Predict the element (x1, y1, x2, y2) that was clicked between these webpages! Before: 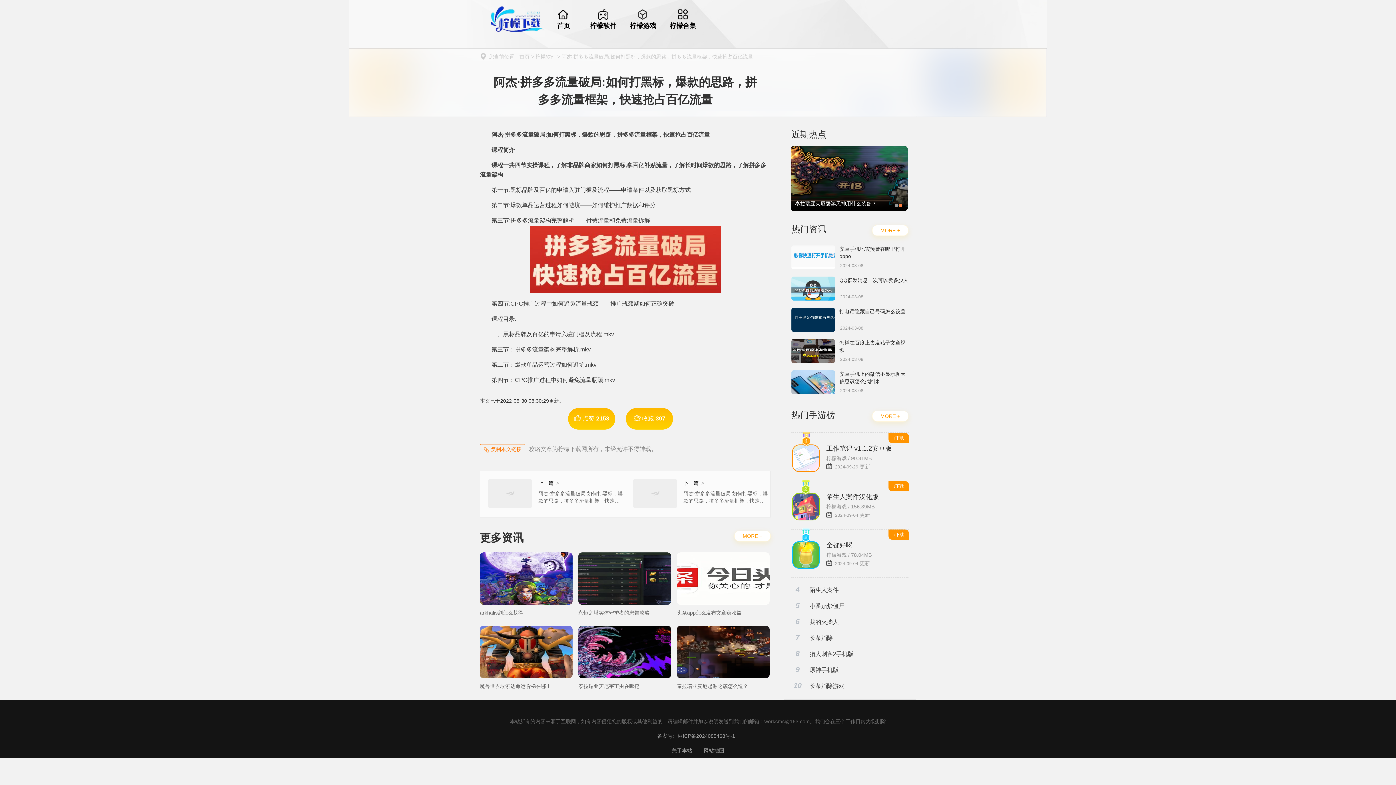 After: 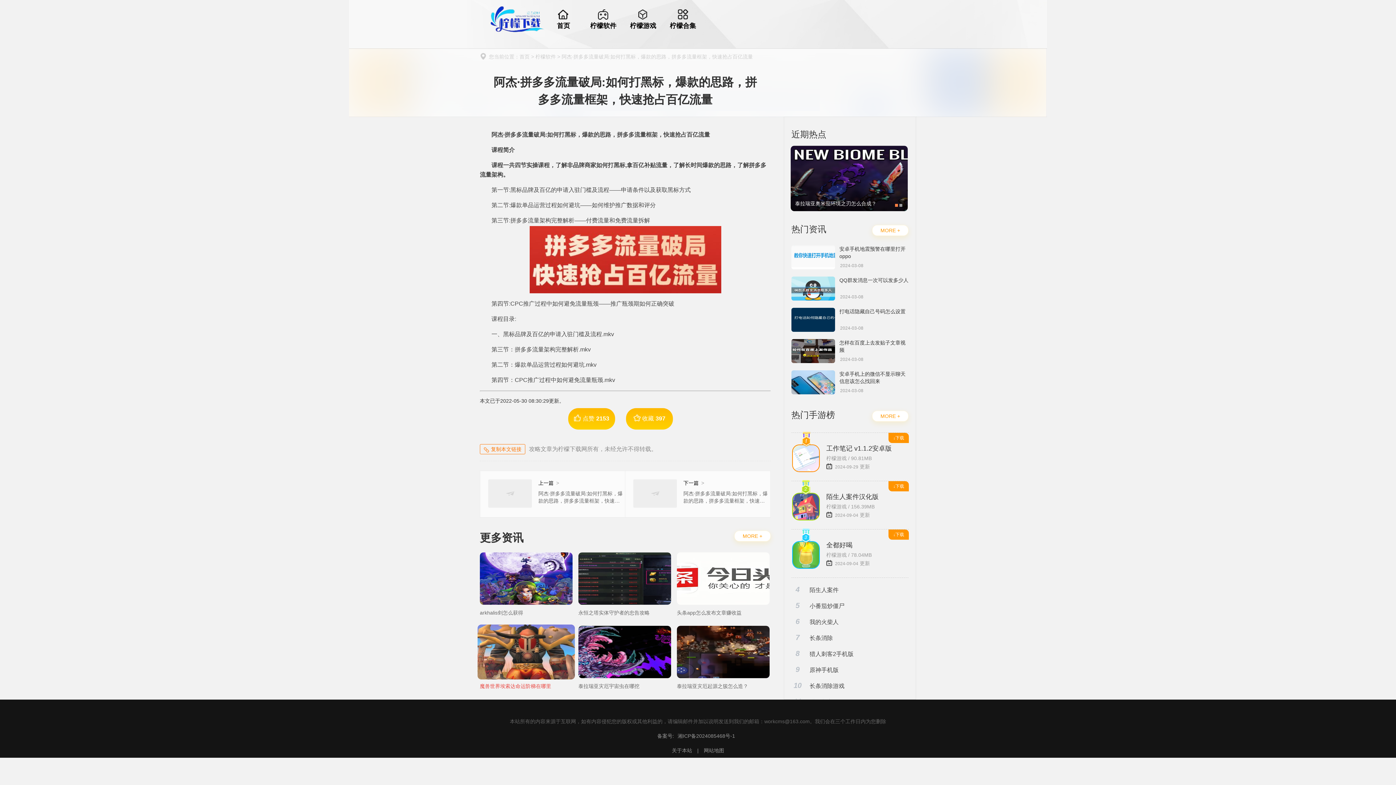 Action: label: 魔兽世界埃索达命运阶梯在哪里 bbox: (480, 626, 572, 690)